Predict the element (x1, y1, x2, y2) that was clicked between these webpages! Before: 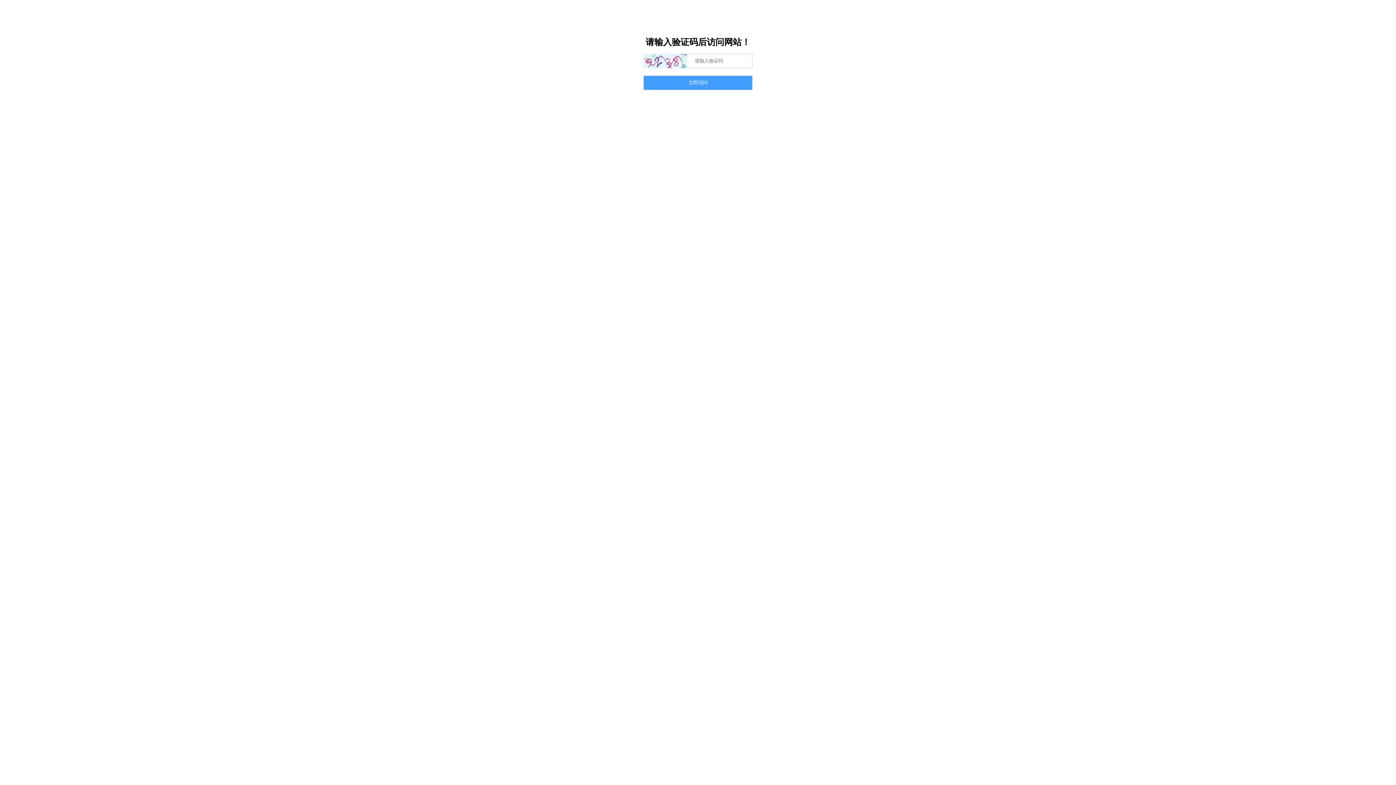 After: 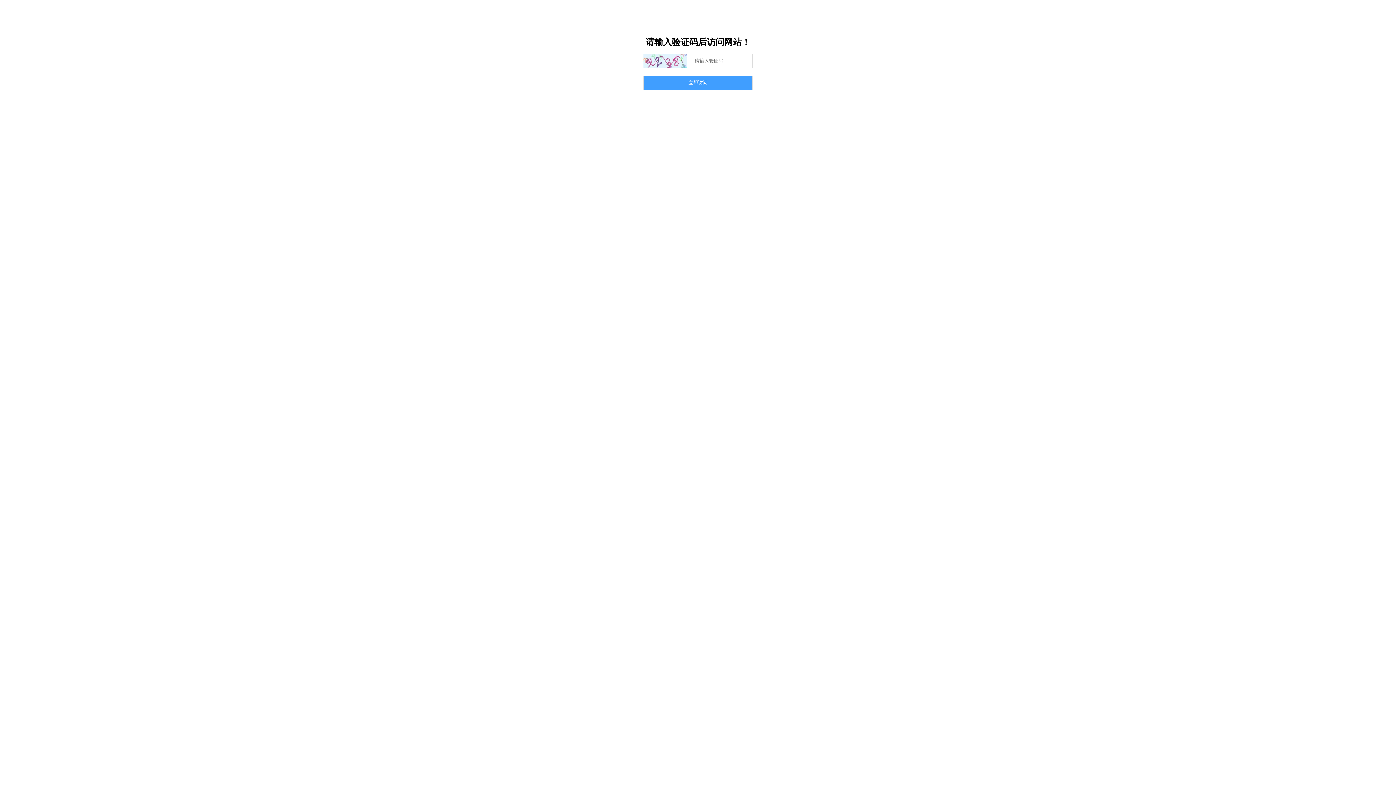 Action: label: 立即访问 bbox: (643, 75, 752, 90)